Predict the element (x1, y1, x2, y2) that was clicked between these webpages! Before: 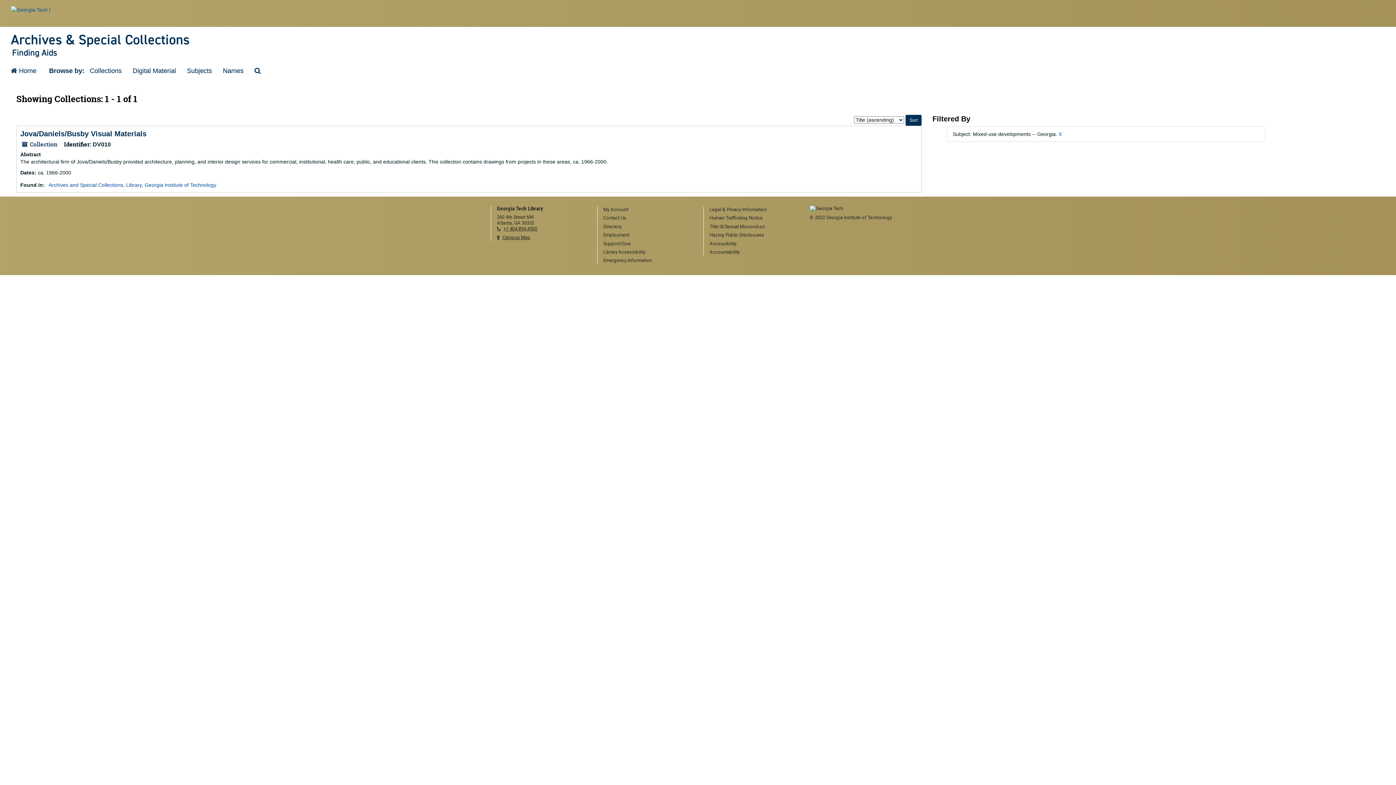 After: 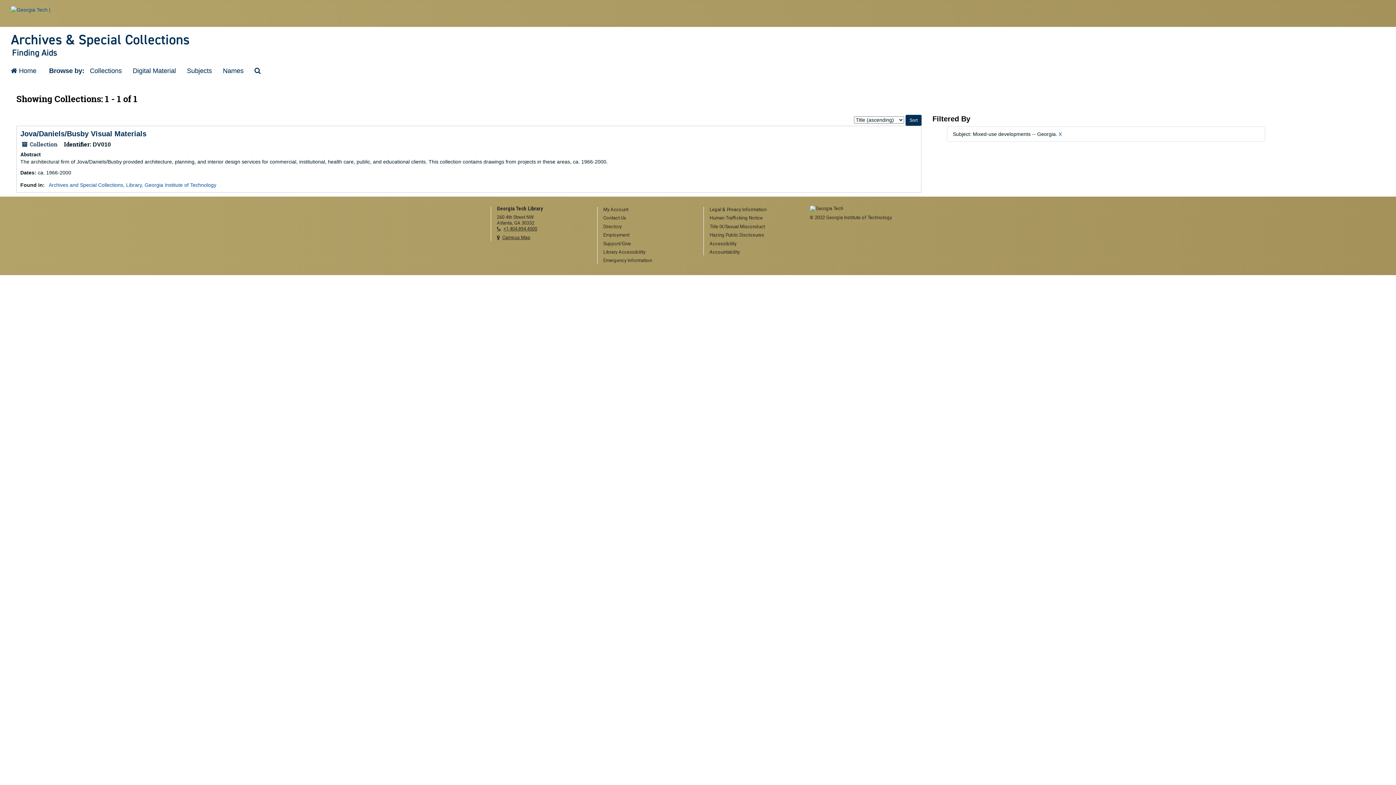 Action: bbox: (497, 226, 586, 232) label: telephone